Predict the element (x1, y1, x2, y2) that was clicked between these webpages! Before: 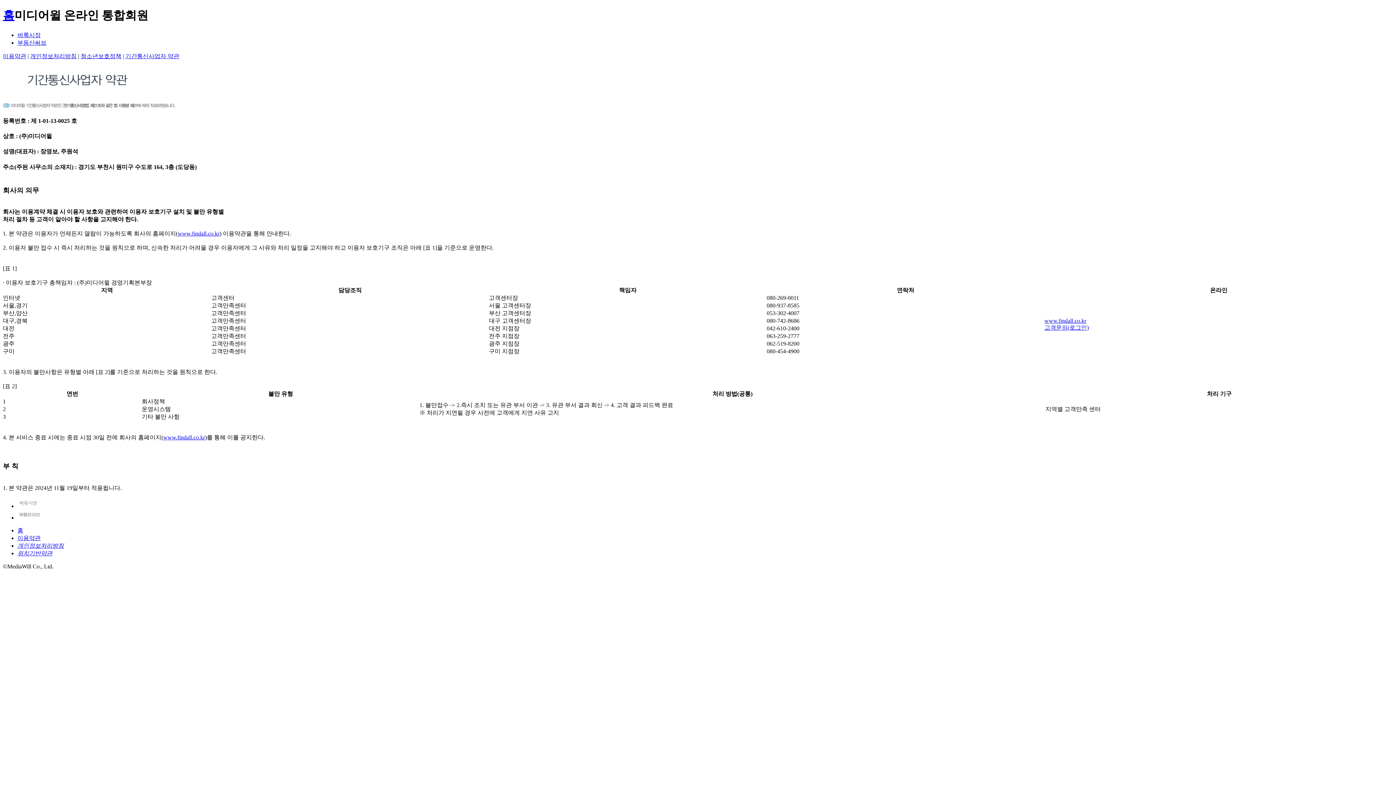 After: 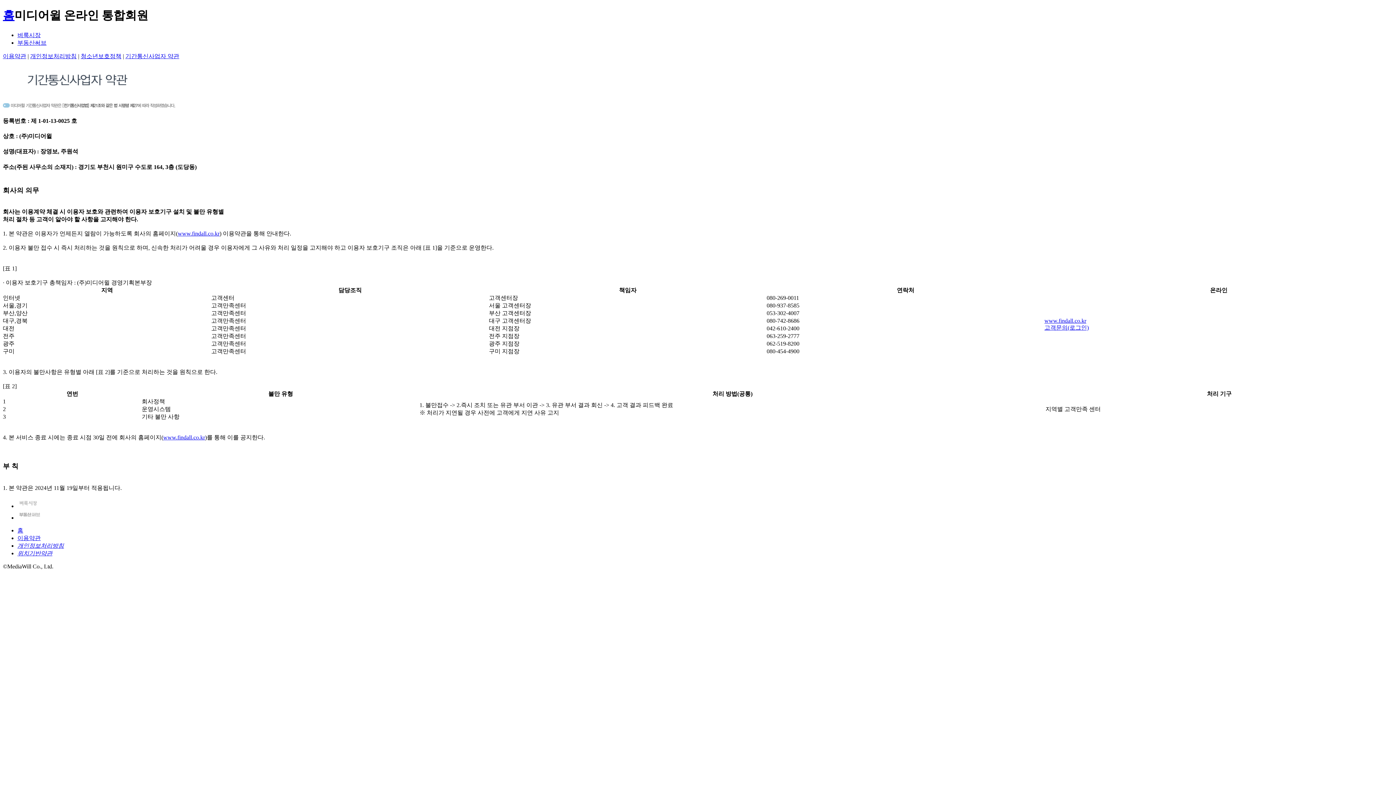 Action: bbox: (17, 514, 41, 521)